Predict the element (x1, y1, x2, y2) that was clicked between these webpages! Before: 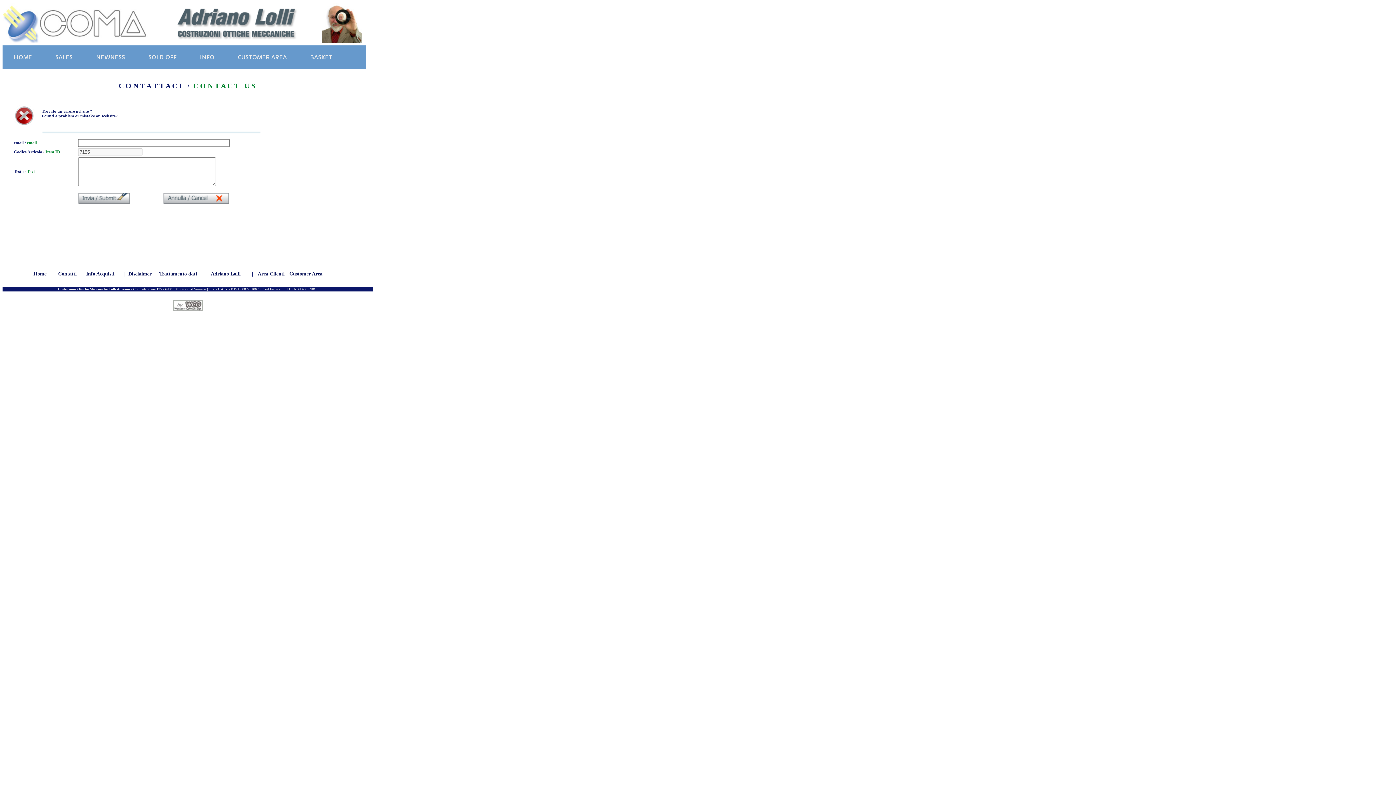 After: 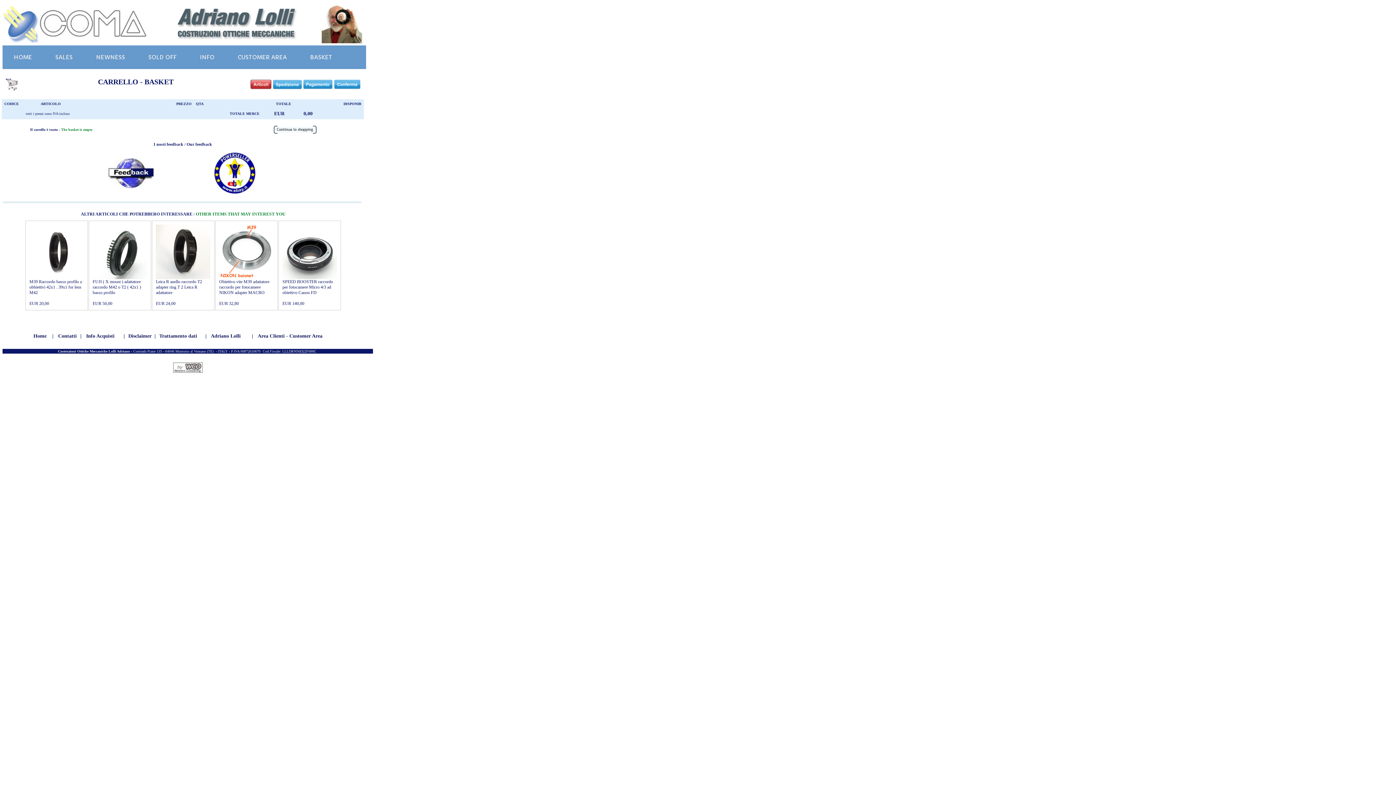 Action: bbox: (299, 45, 343, 67) label: BASKET